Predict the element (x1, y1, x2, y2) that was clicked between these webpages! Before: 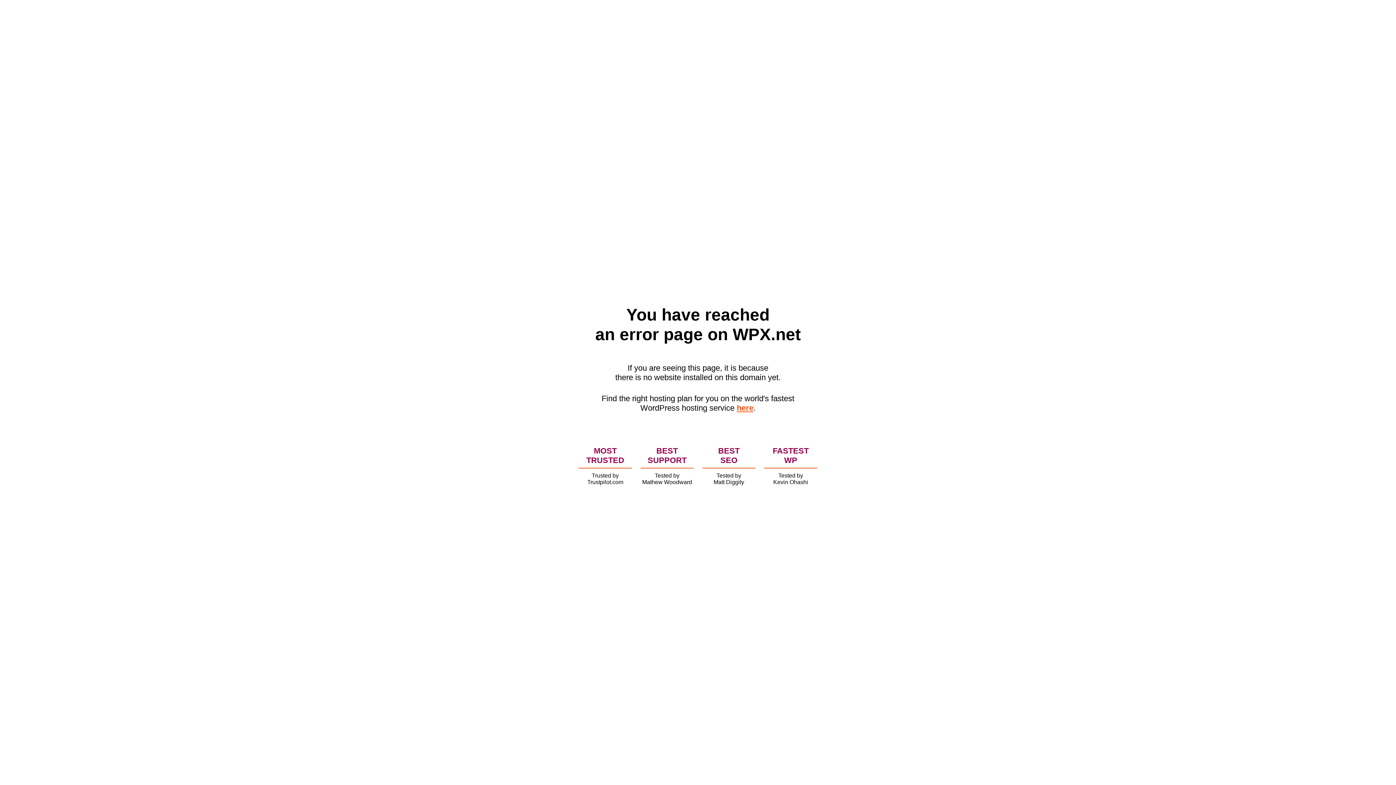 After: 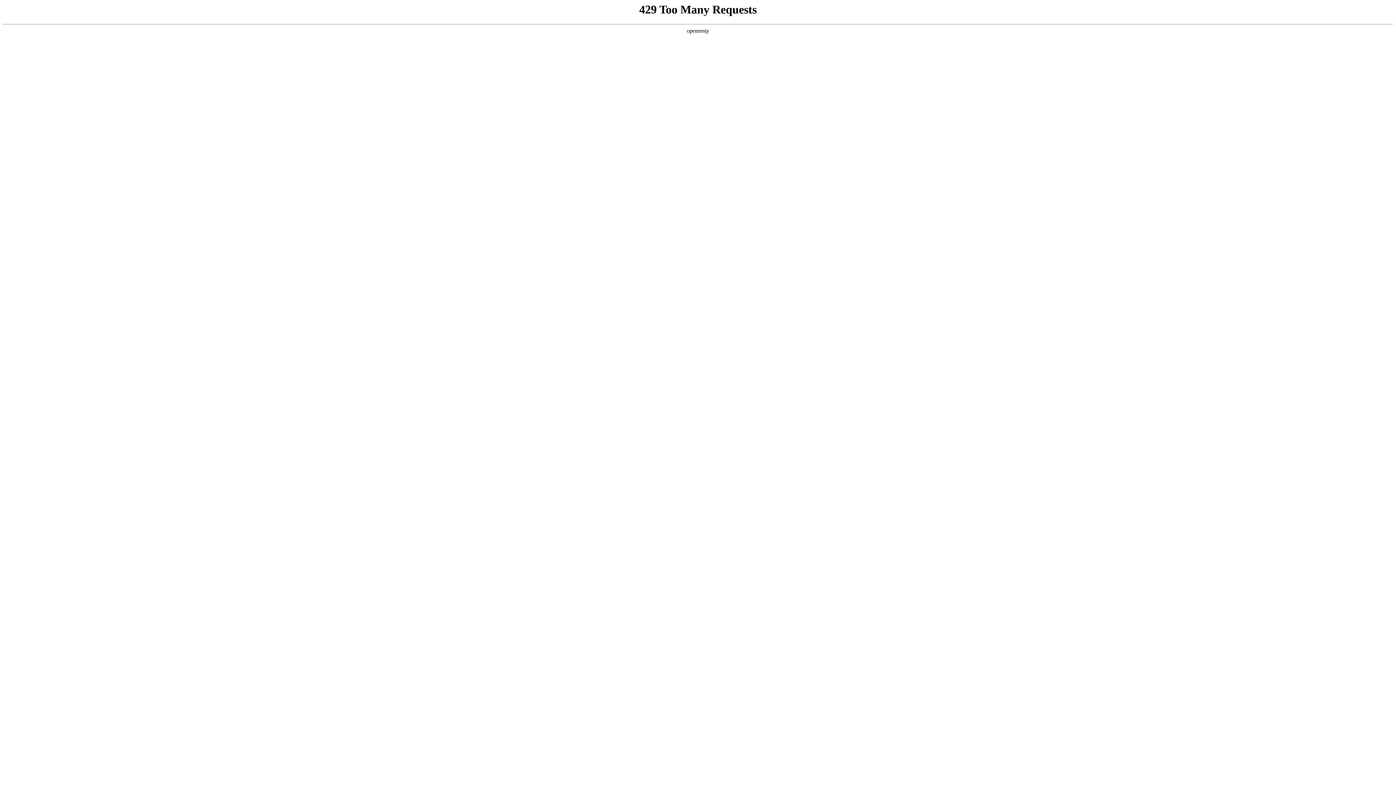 Action: label: here bbox: (736, 403, 753, 412)